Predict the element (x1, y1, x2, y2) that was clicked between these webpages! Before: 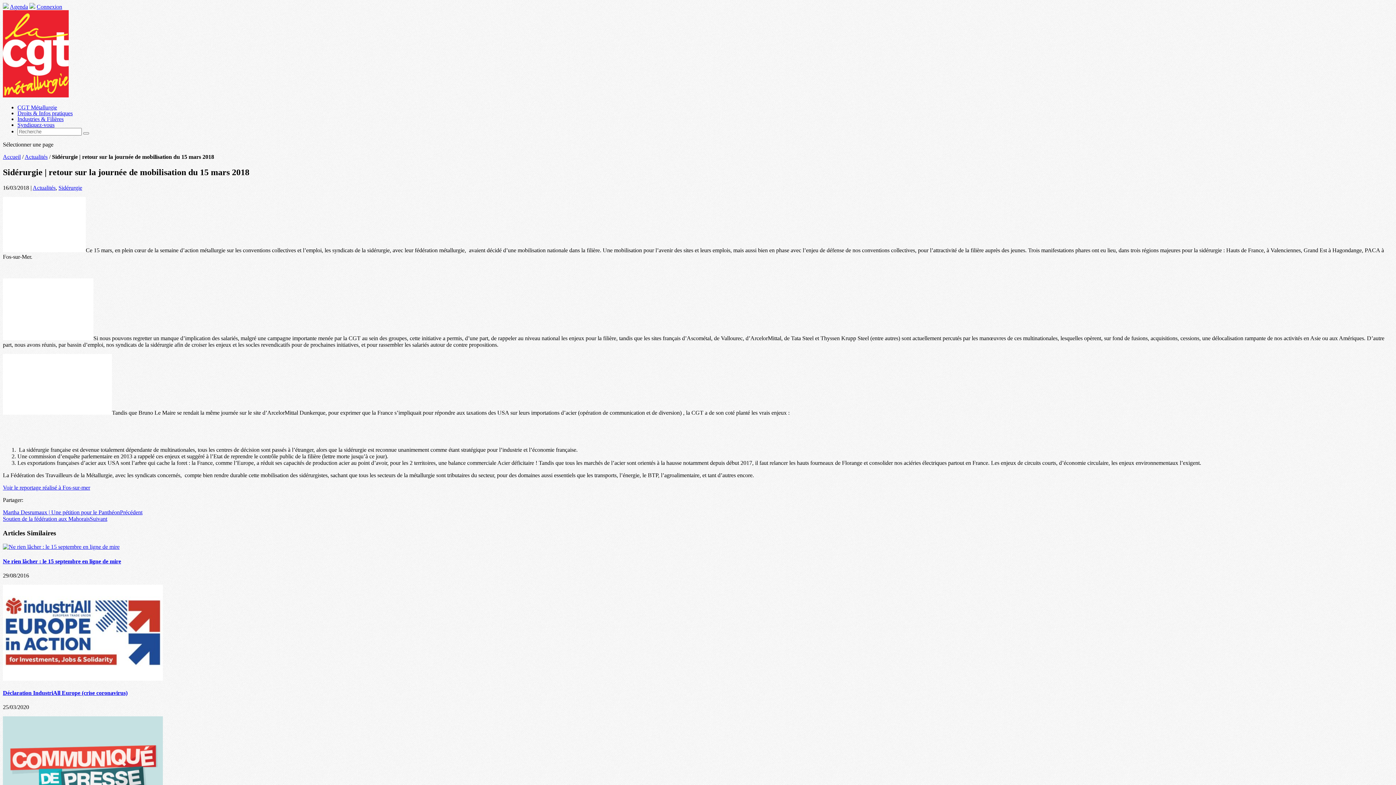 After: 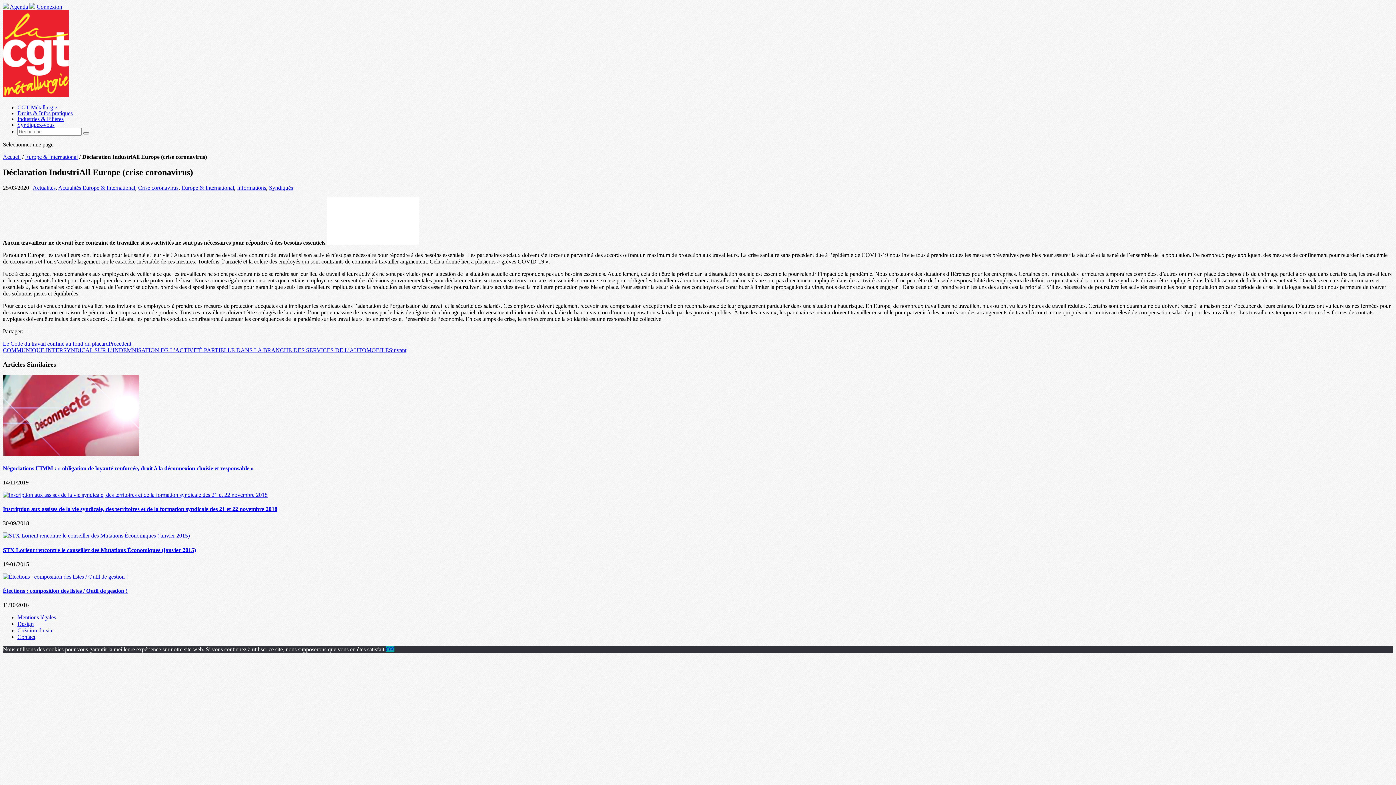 Action: bbox: (2, 675, 162, 682)